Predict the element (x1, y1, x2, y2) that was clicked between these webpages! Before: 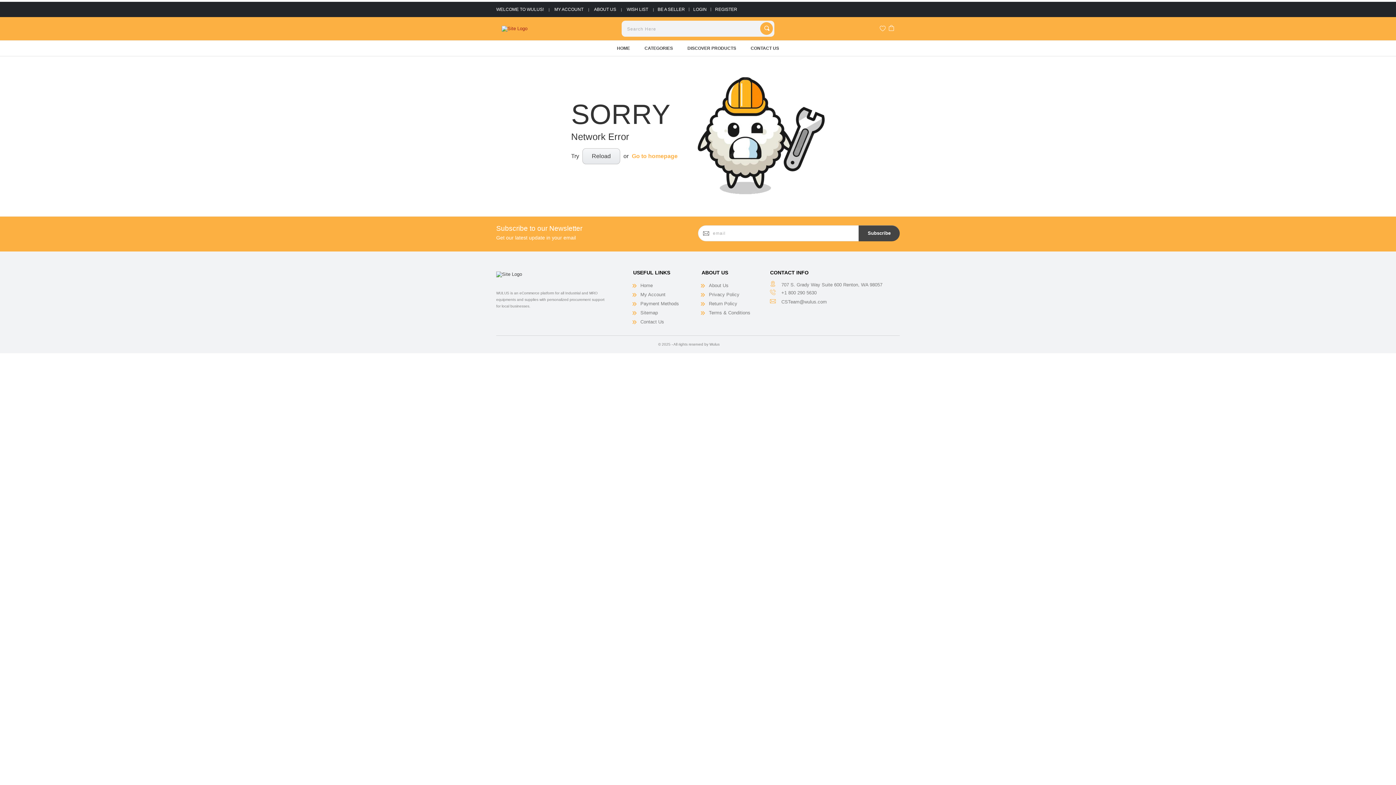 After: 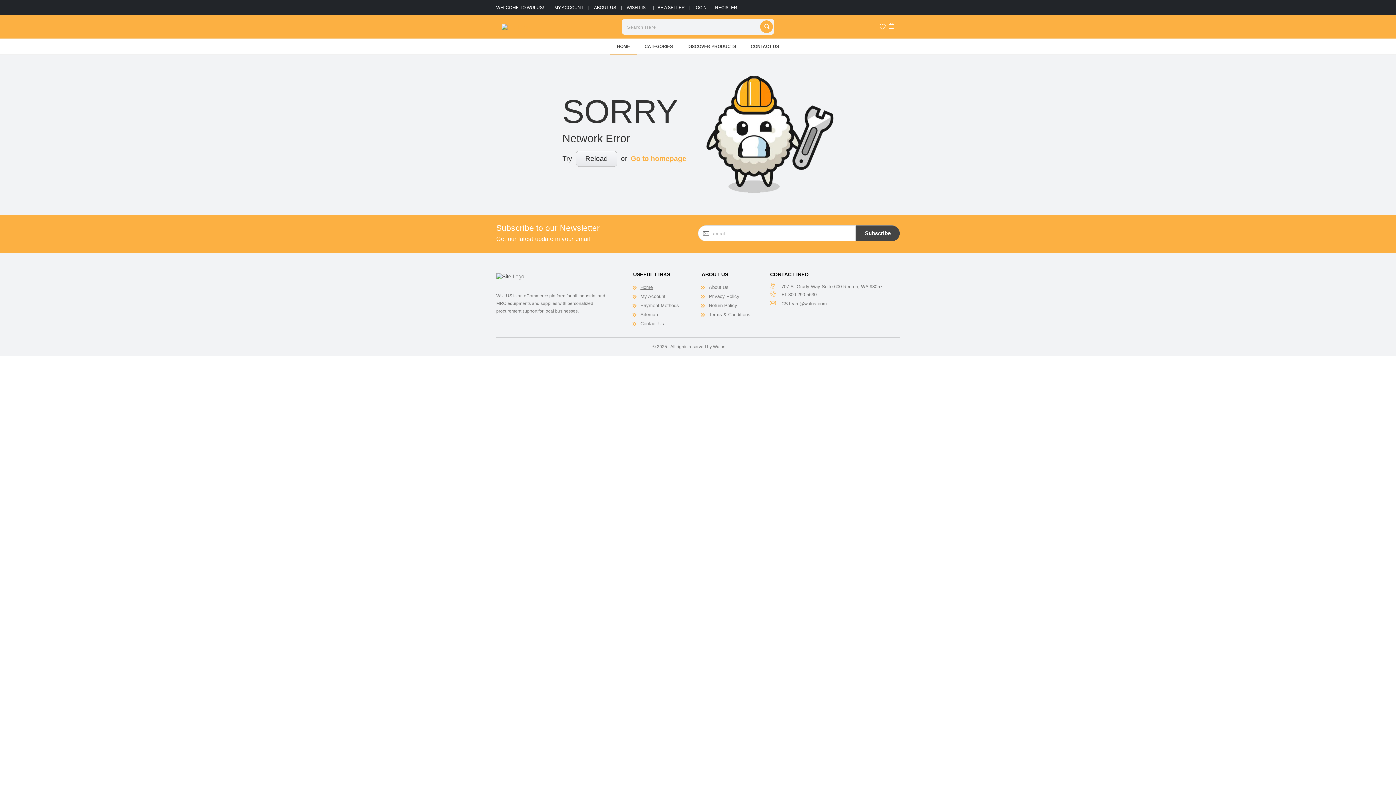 Action: label: Home bbox: (633, 281, 694, 290)